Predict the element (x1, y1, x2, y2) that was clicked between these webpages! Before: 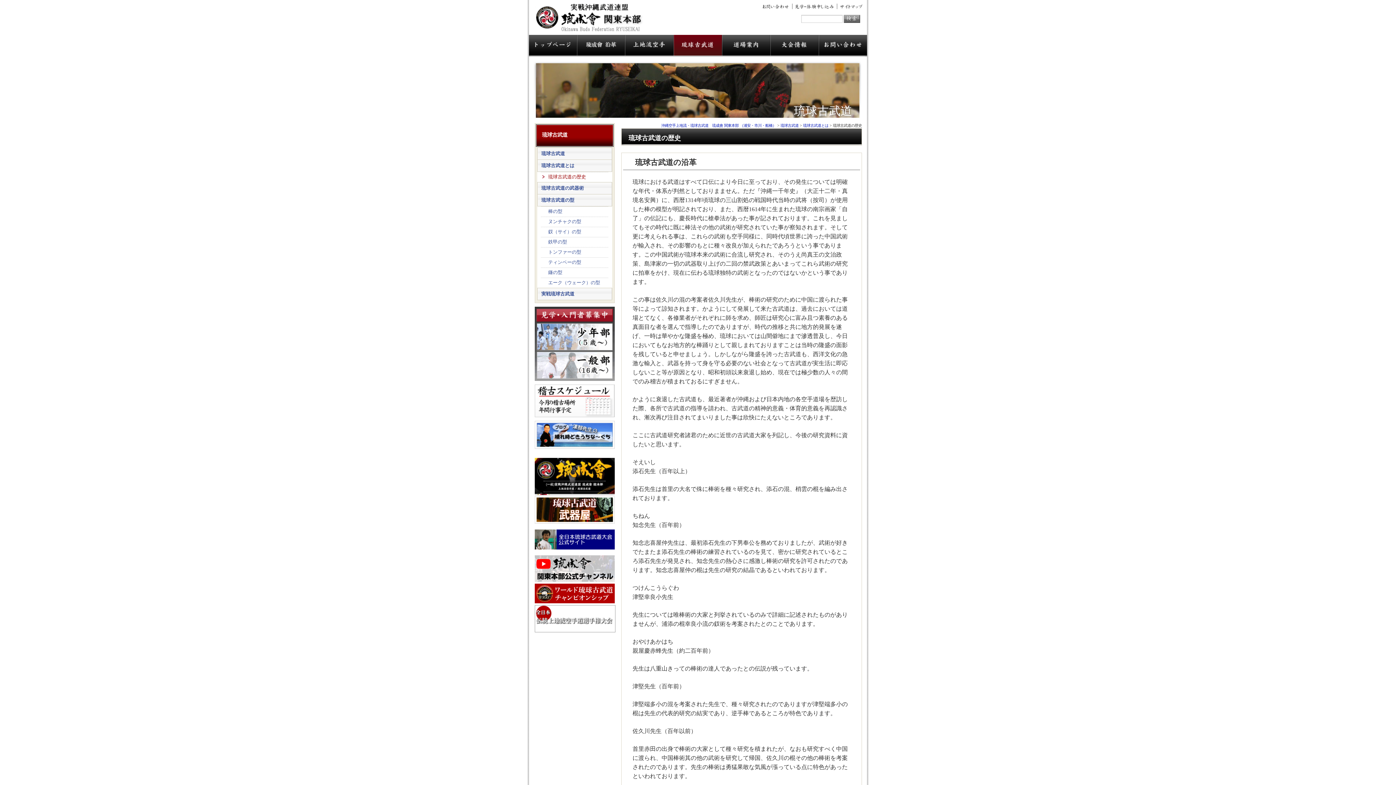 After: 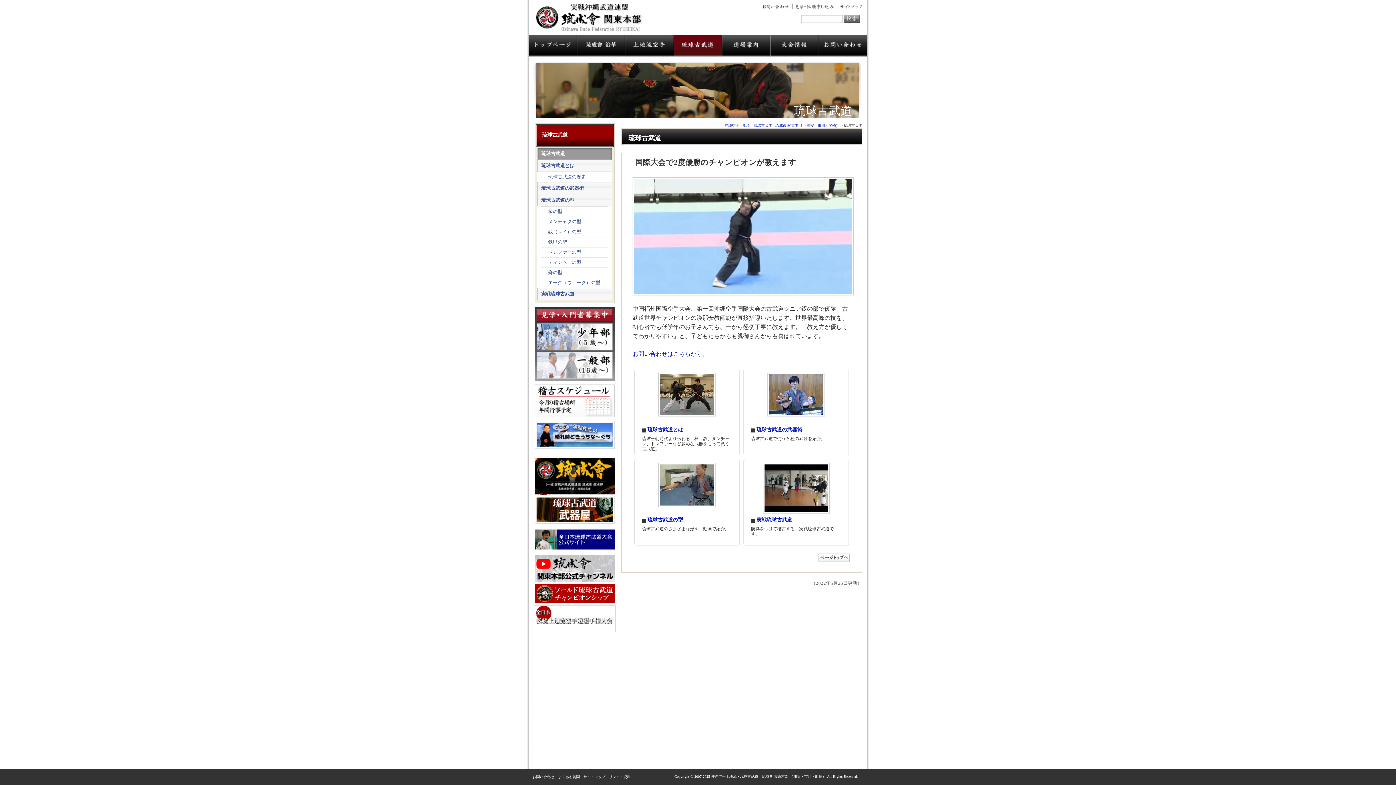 Action: bbox: (673, 34, 722, 56) label: 琉球古武道